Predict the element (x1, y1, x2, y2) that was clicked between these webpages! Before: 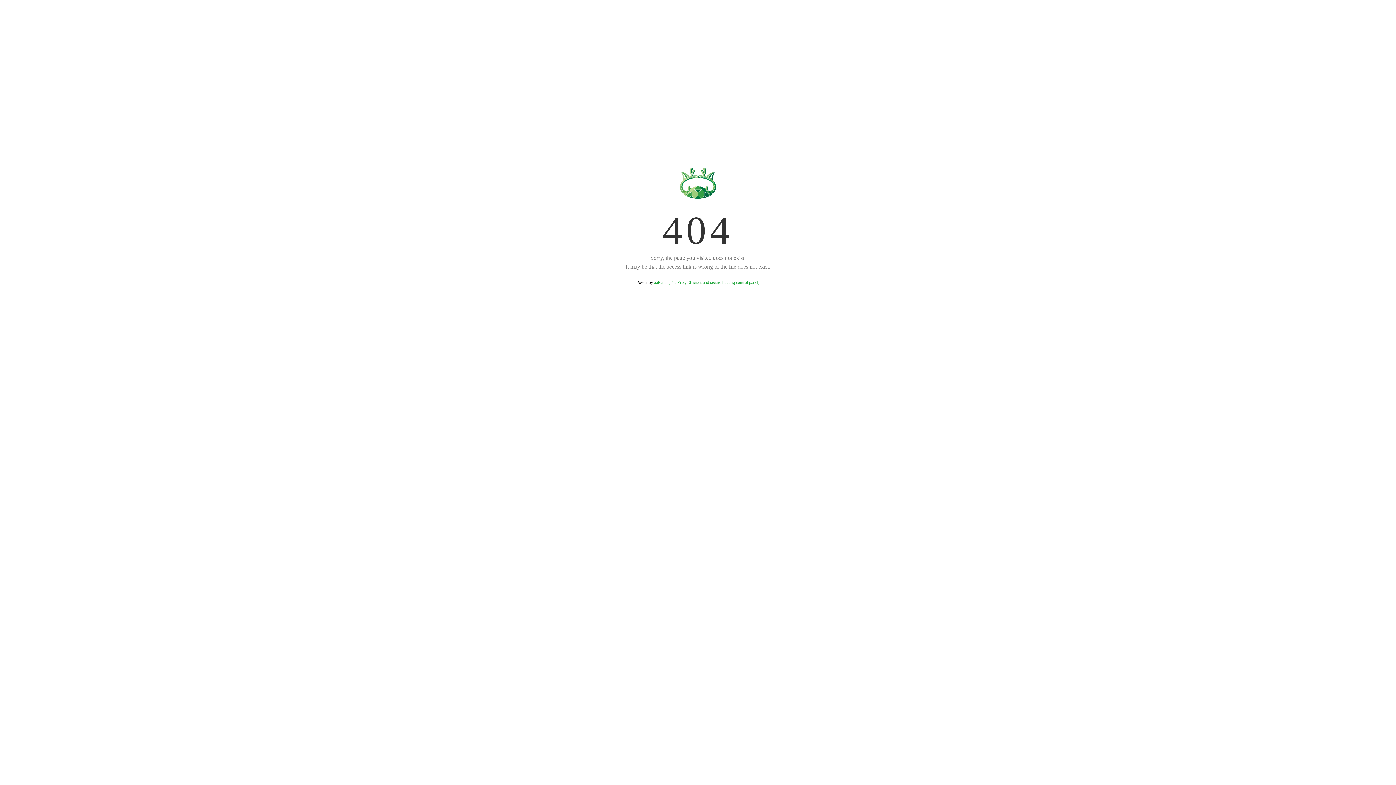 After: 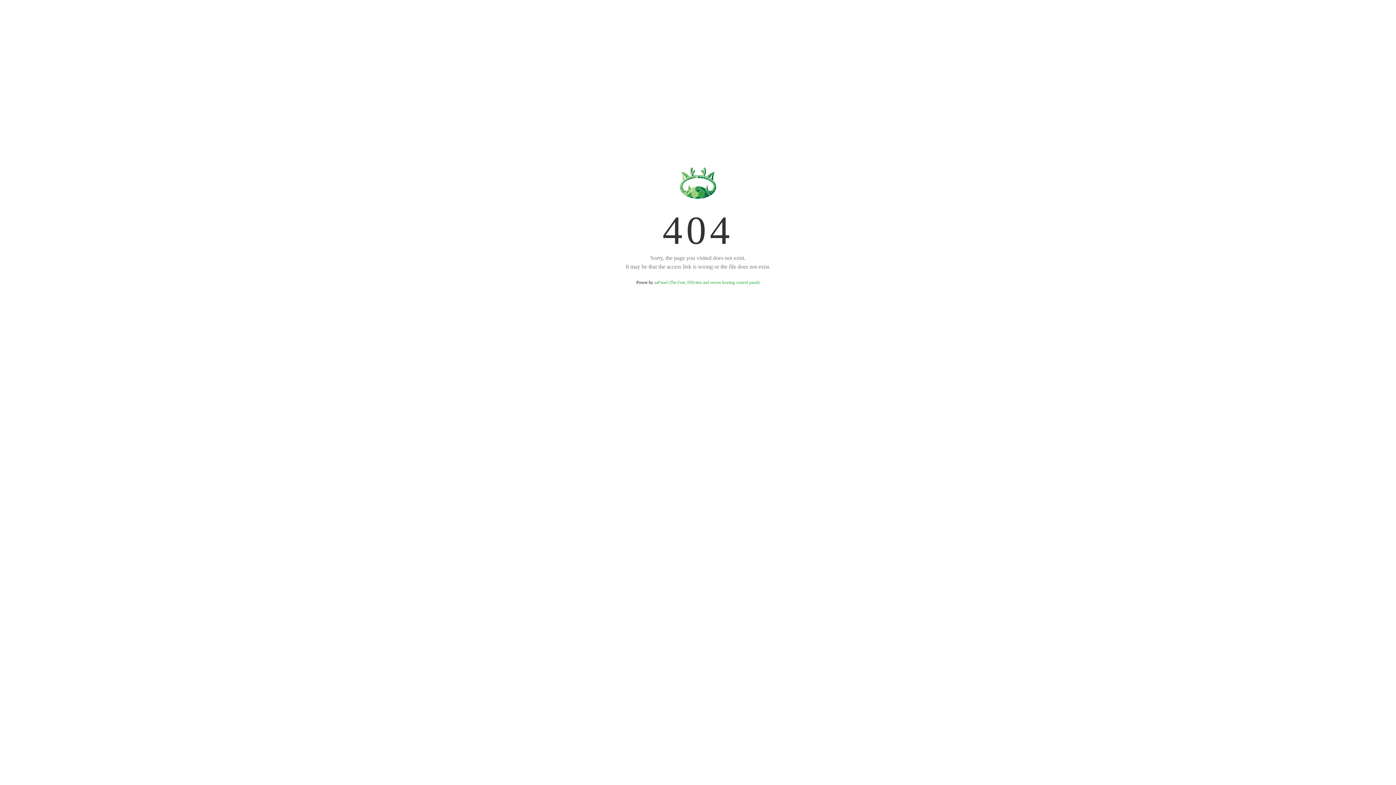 Action: bbox: (654, 280, 759, 285) label: aaPanel (The Free, Efficient and secure hosting control panel)